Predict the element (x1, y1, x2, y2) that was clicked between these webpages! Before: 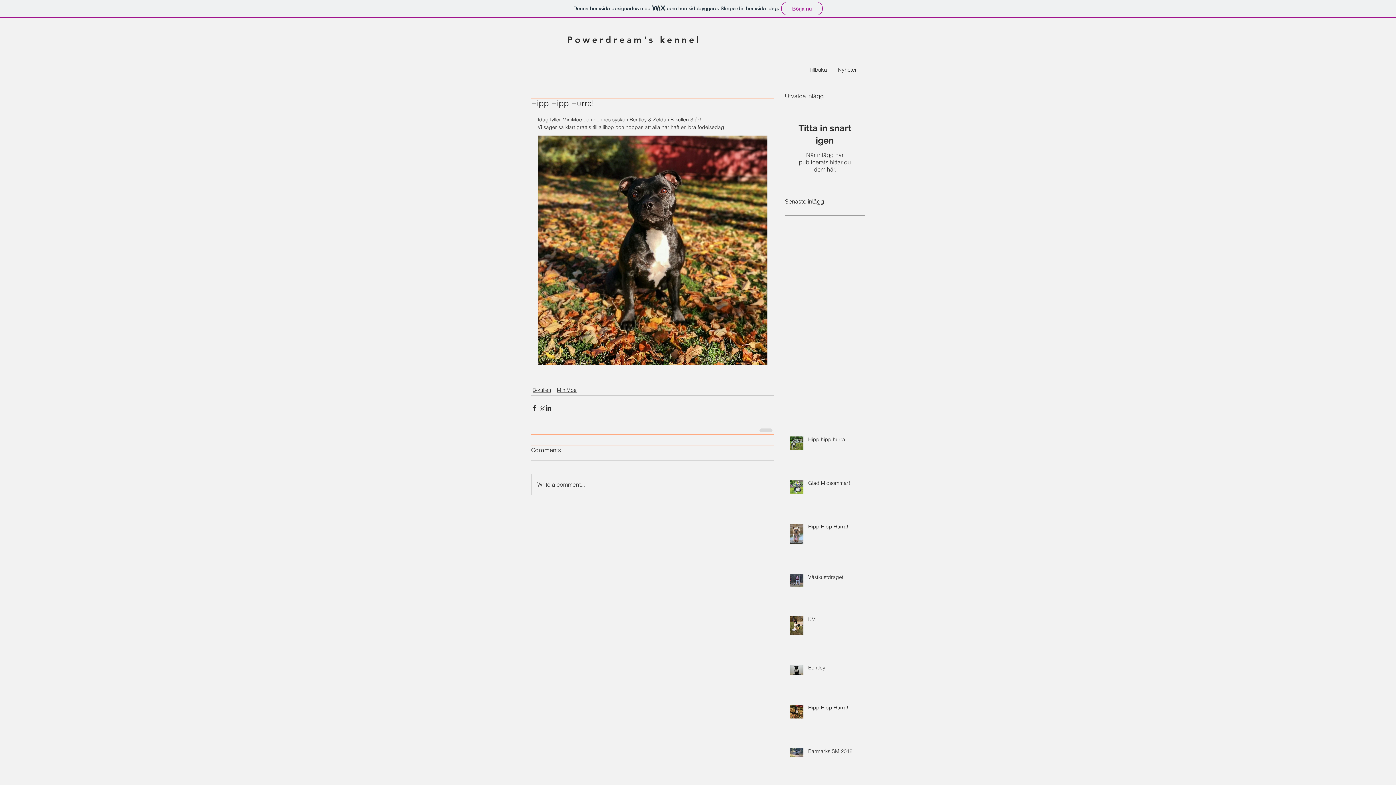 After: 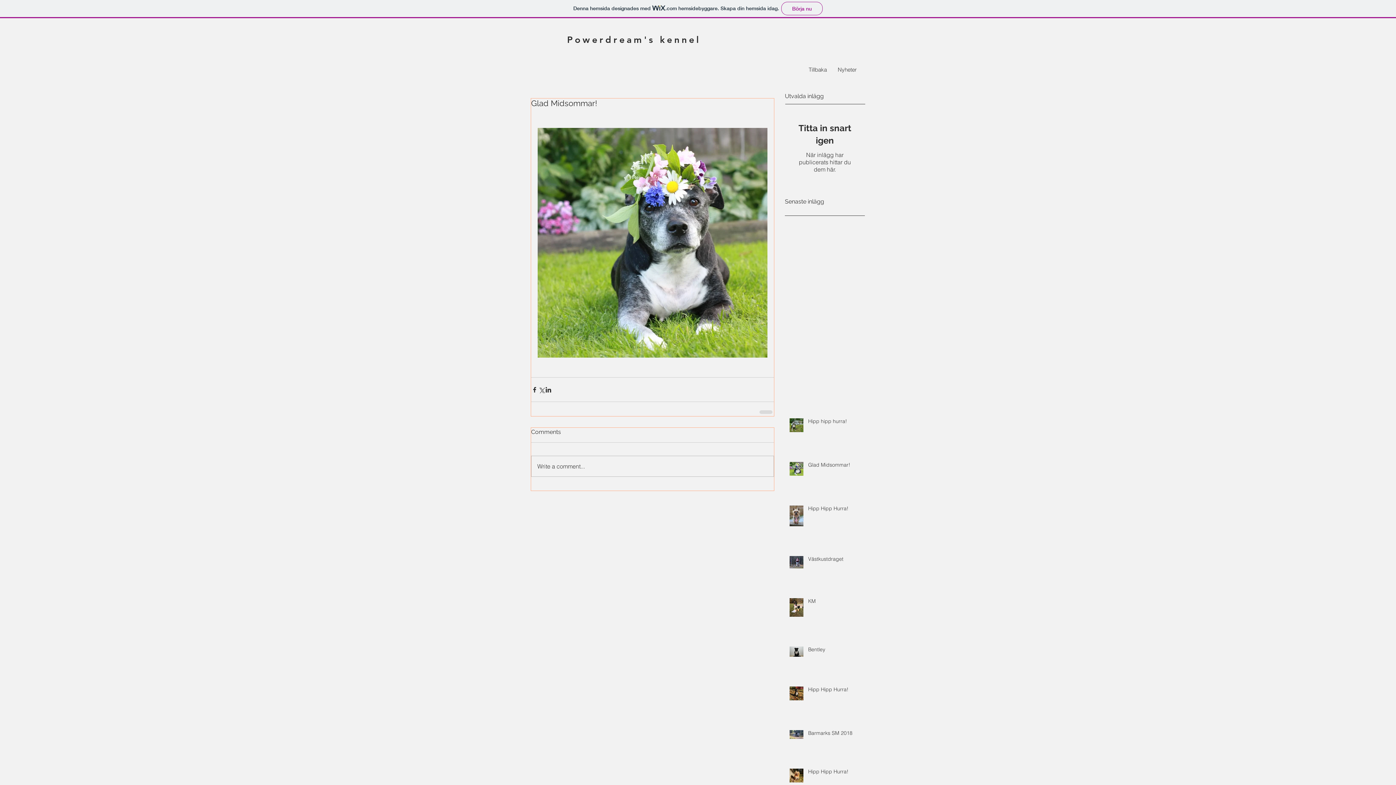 Action: label: Glad Midsommar! bbox: (808, 480, 869, 489)